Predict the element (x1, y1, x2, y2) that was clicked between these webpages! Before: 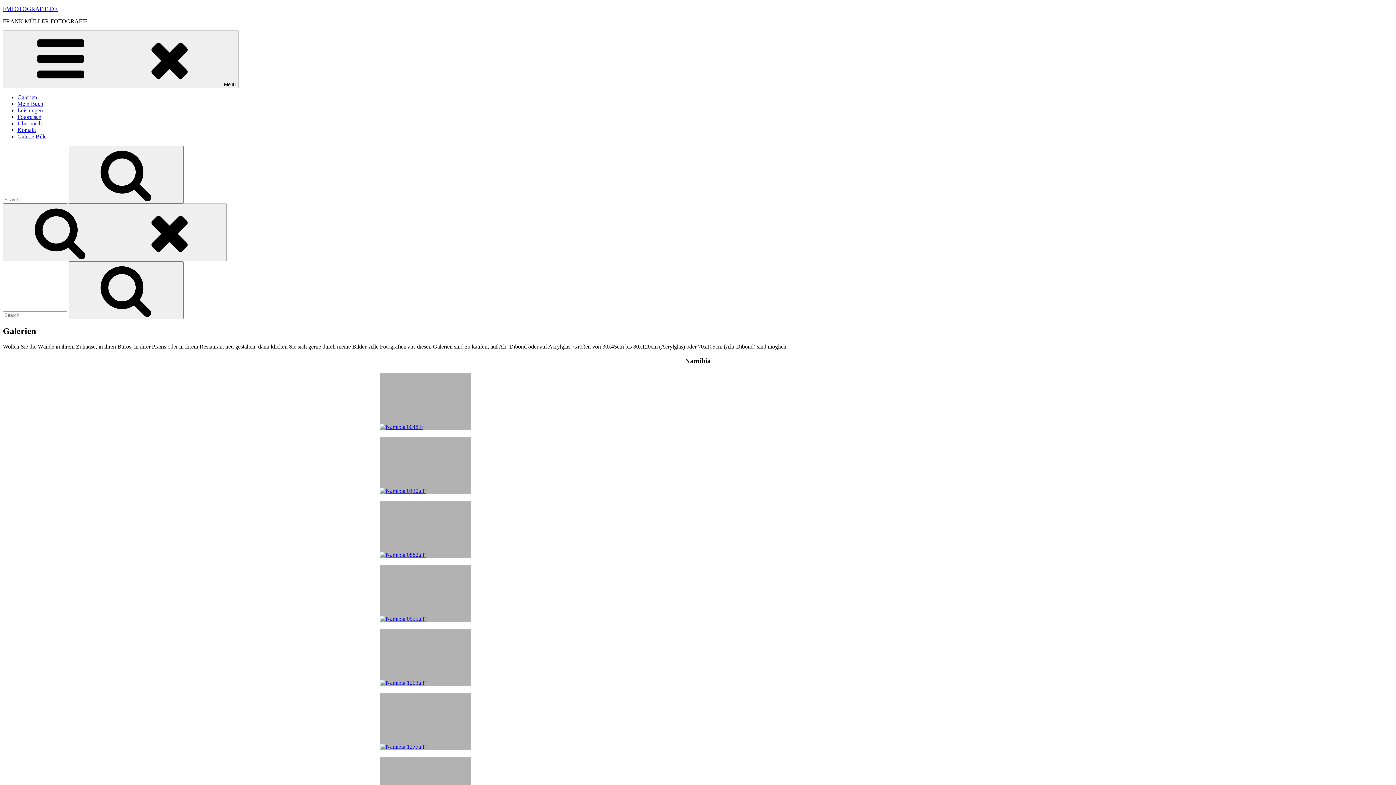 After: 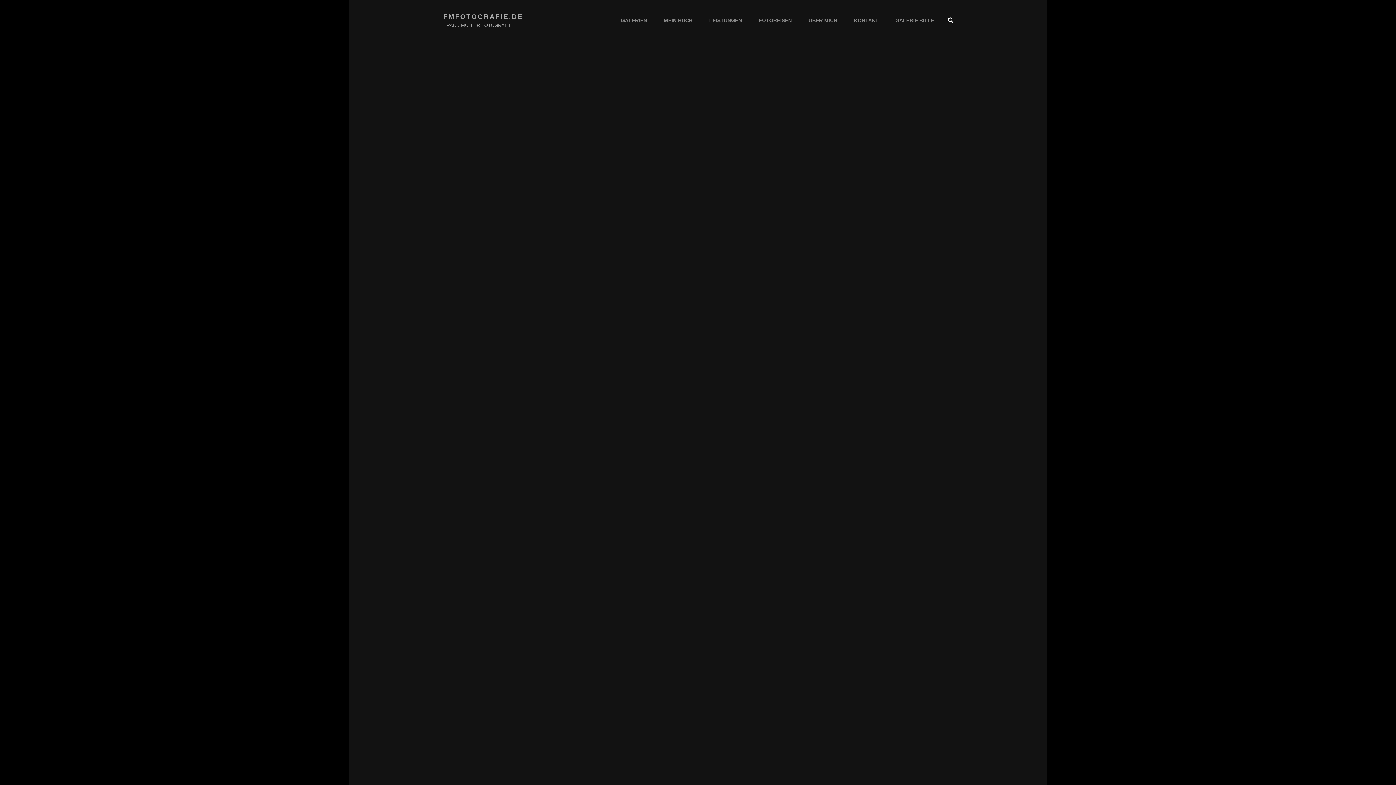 Action: bbox: (2, 5, 57, 12) label: FMFOTOGRAFIE.DE